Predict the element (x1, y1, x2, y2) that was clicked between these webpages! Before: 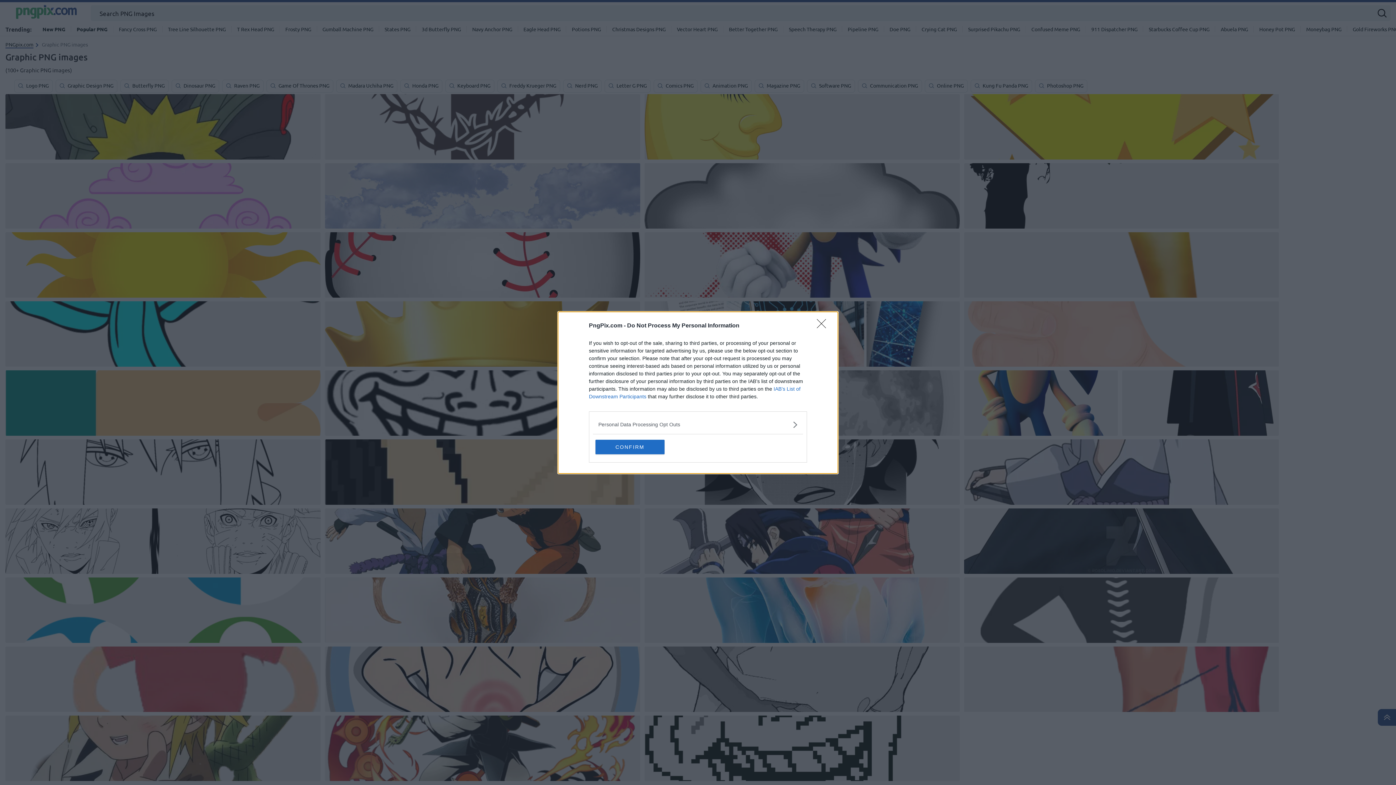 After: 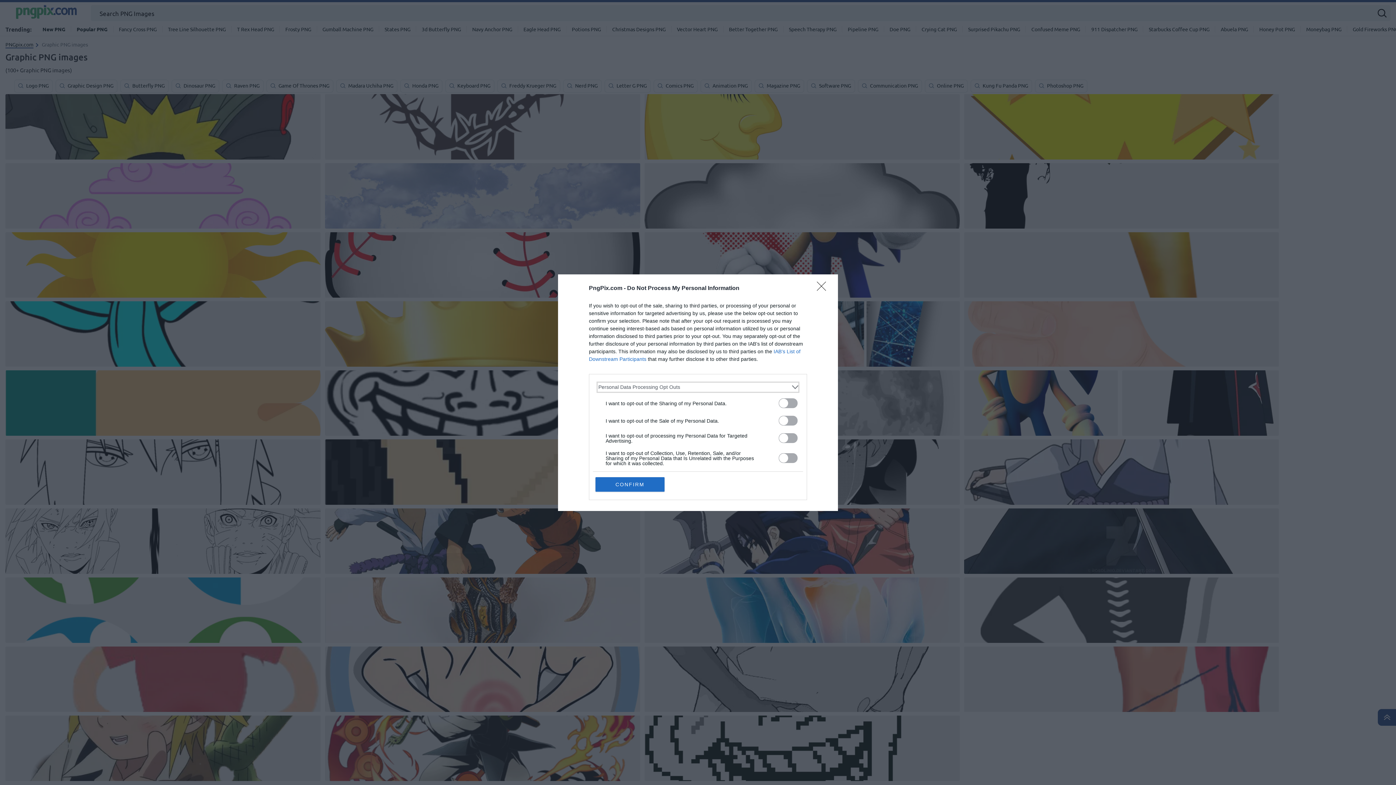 Action: label: Opt-Outs bbox: (598, 420, 797, 428)